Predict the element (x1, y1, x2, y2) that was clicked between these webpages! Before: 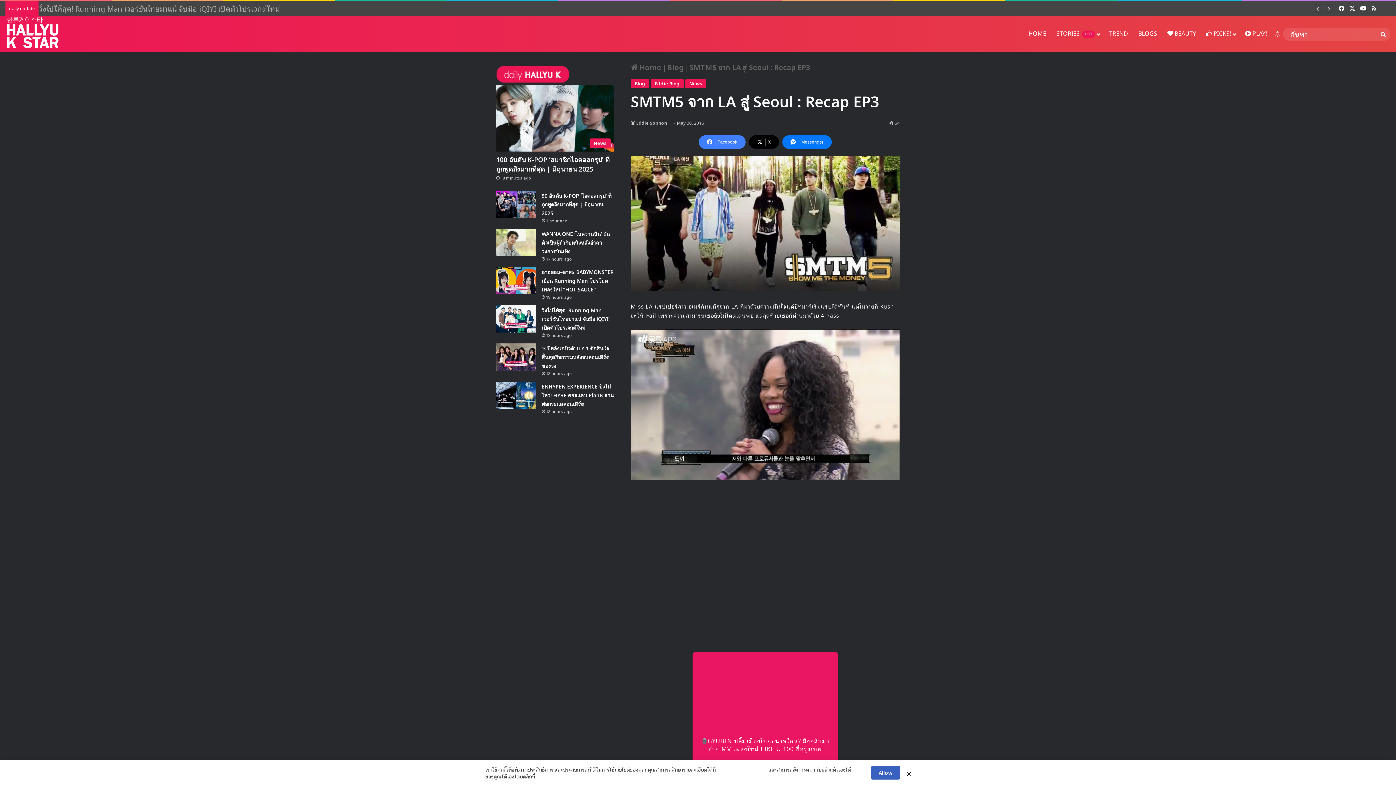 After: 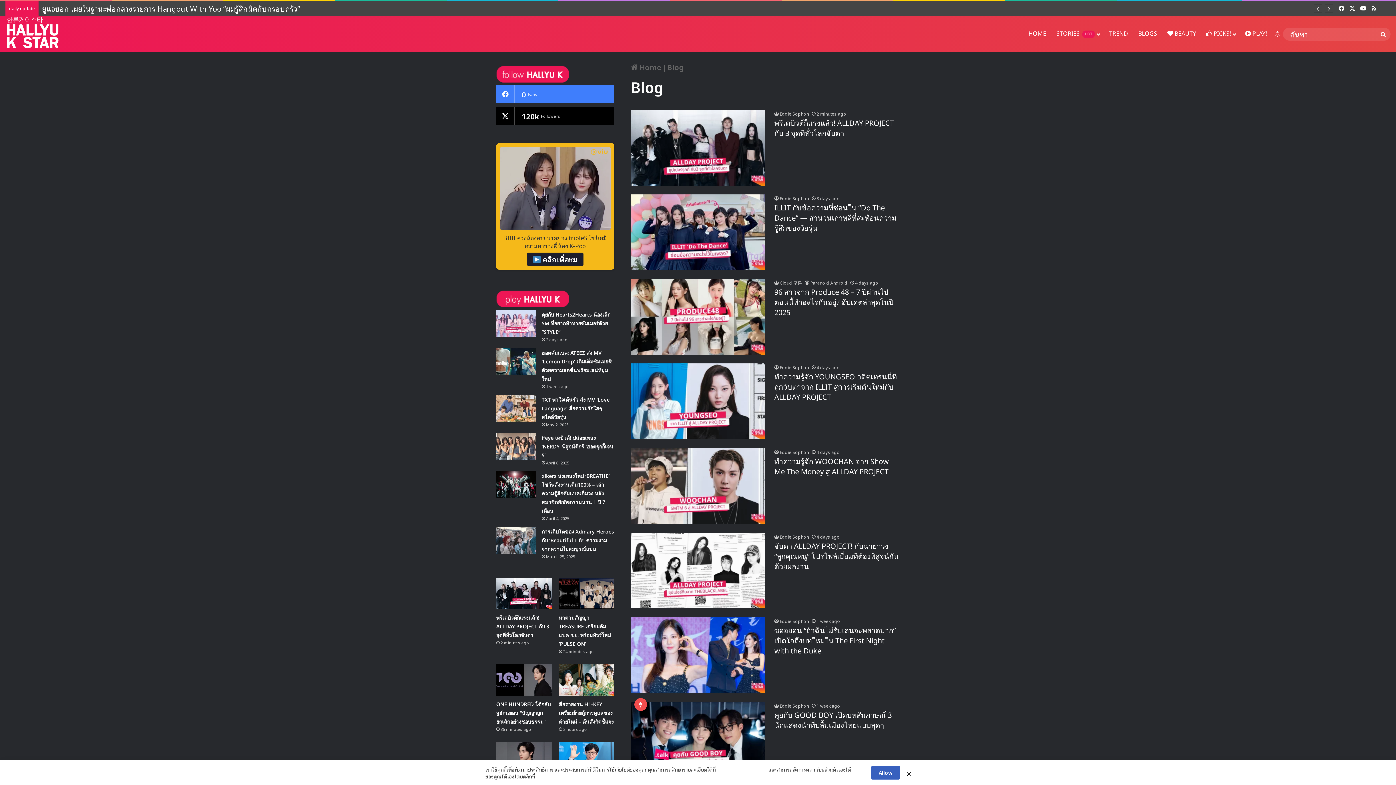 Action: bbox: (667, 61, 684, 72) label: Blog